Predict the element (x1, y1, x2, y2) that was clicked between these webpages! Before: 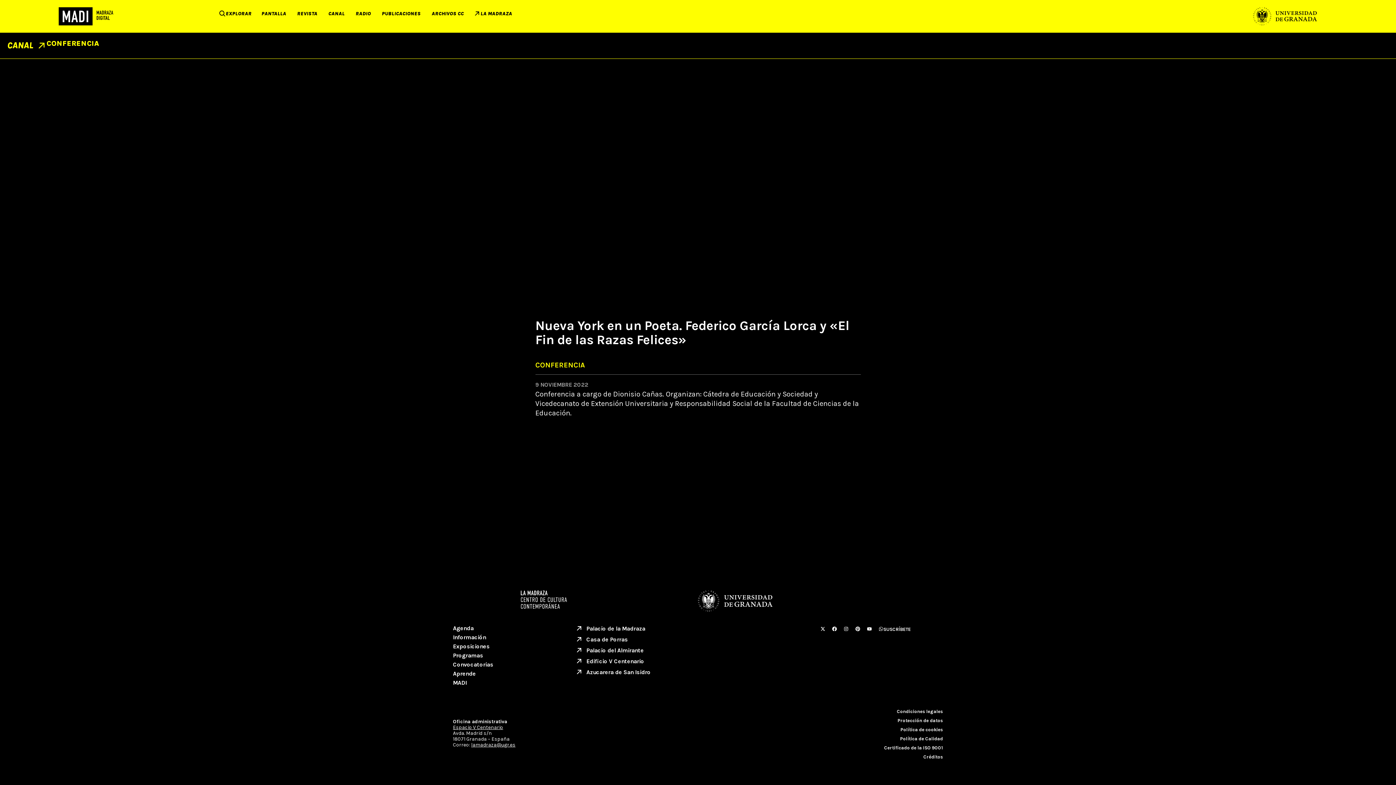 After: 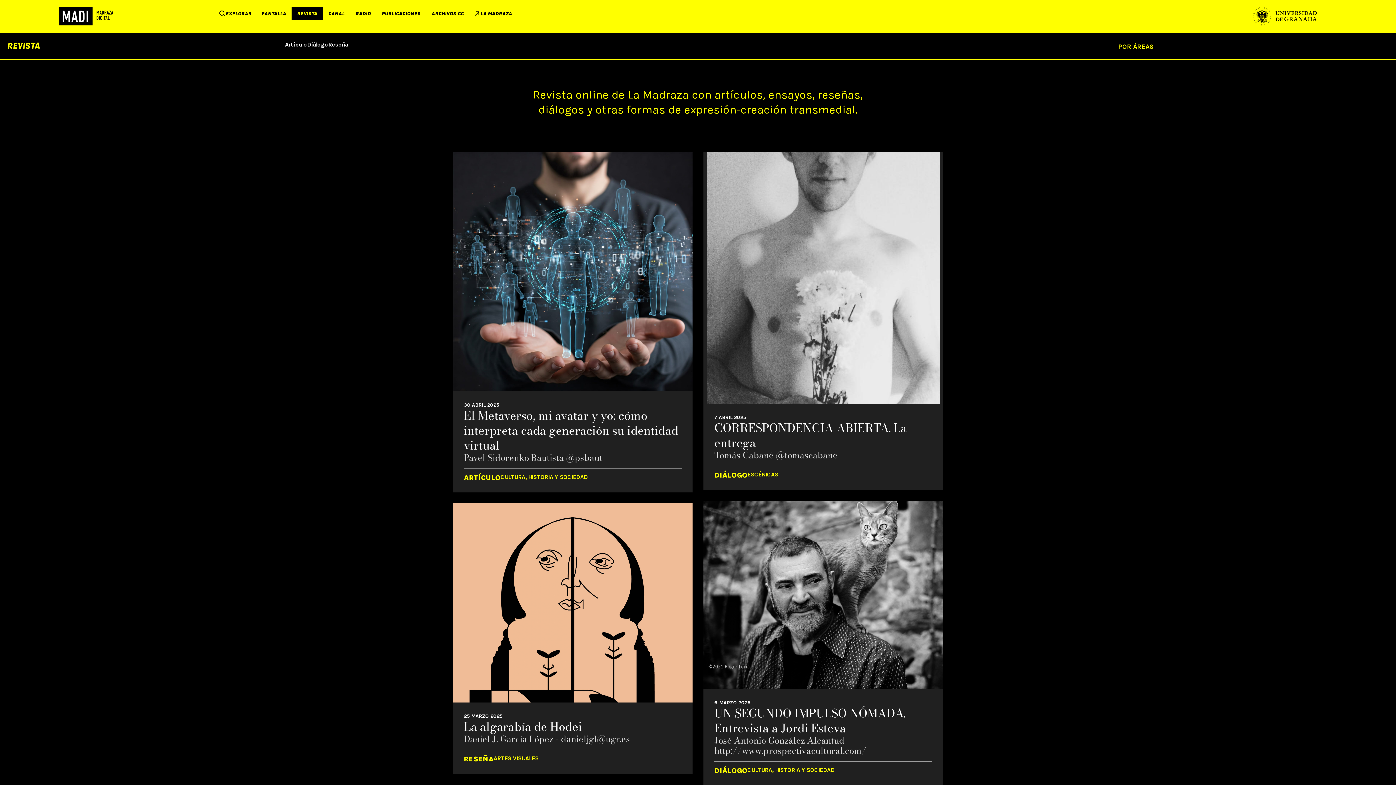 Action: bbox: (291, 7, 322, 20) label: REVISTA